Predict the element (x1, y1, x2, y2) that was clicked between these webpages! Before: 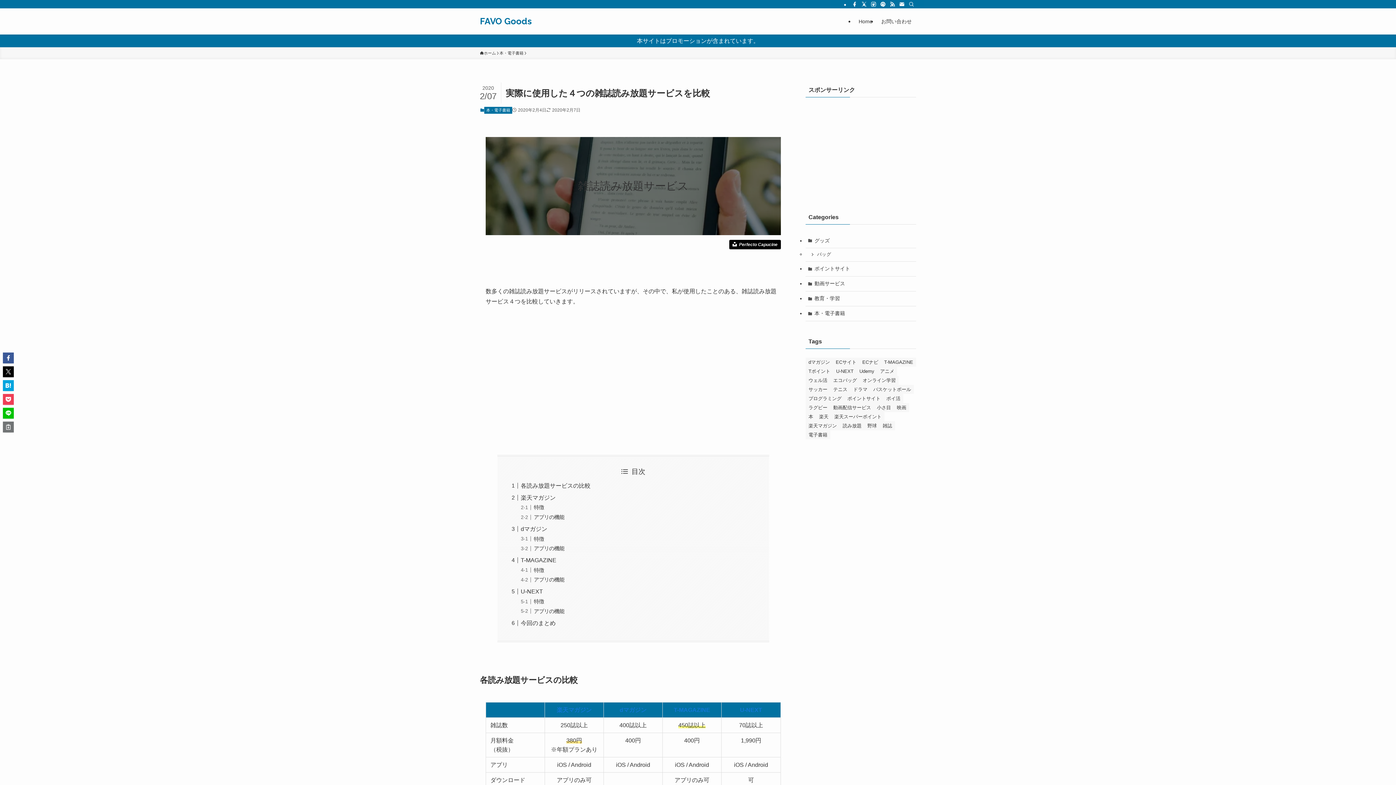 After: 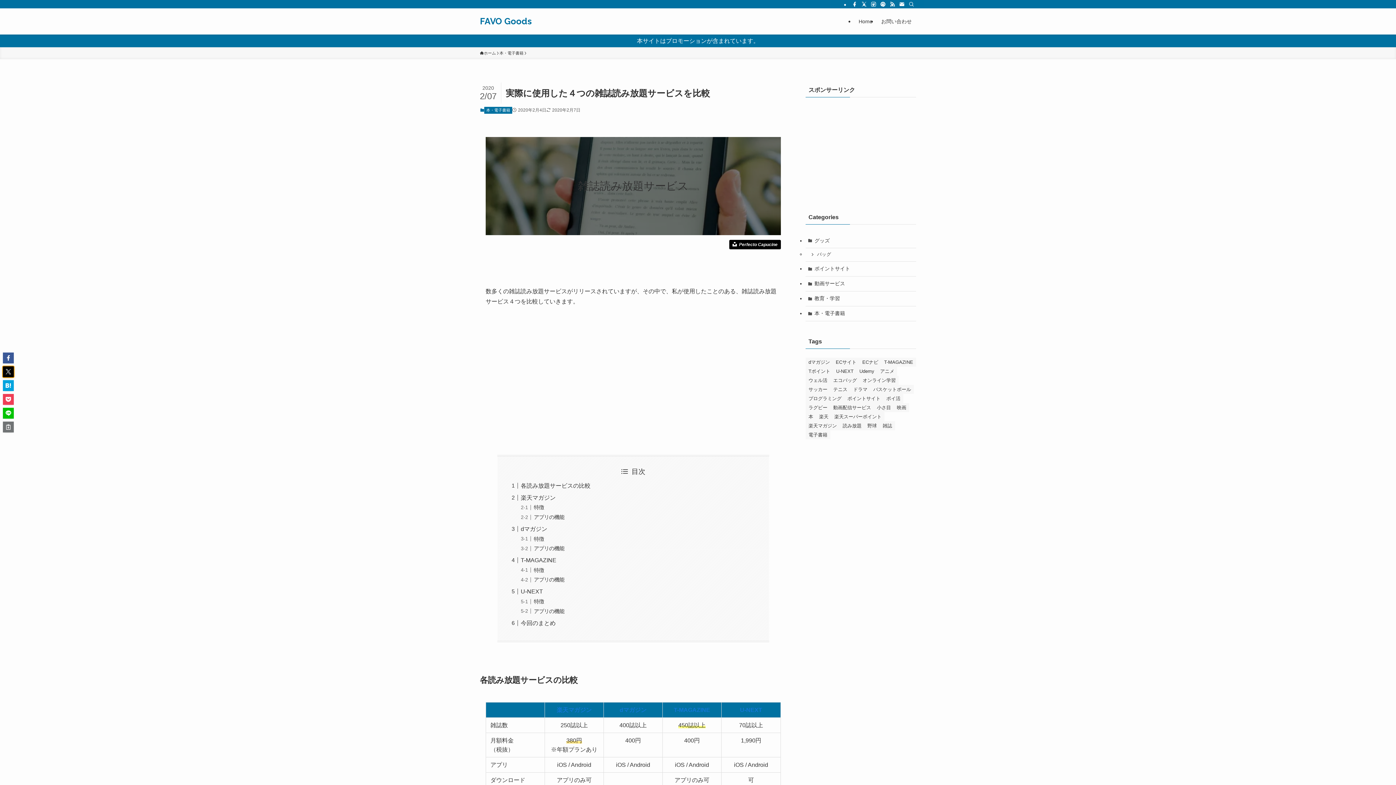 Action: bbox: (2, 366, 13, 377)